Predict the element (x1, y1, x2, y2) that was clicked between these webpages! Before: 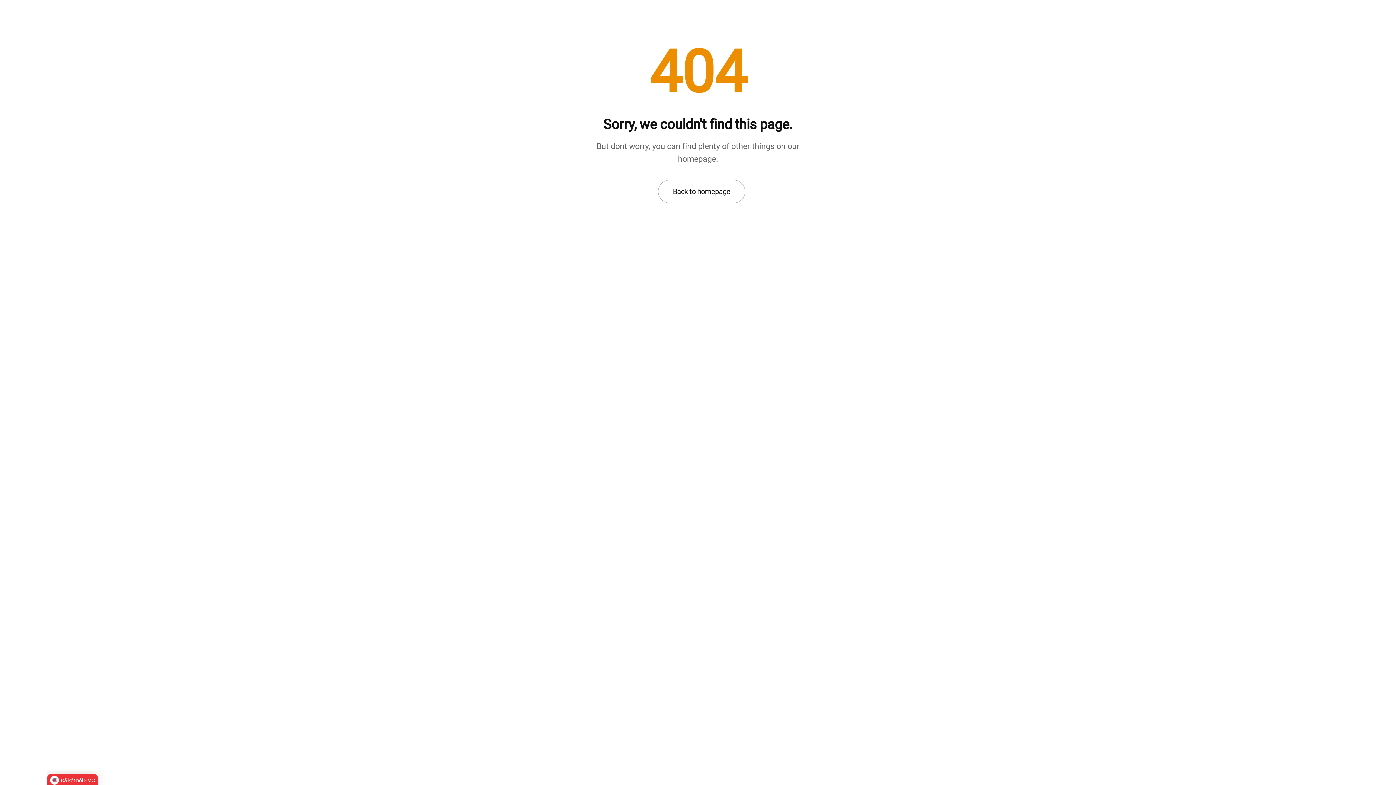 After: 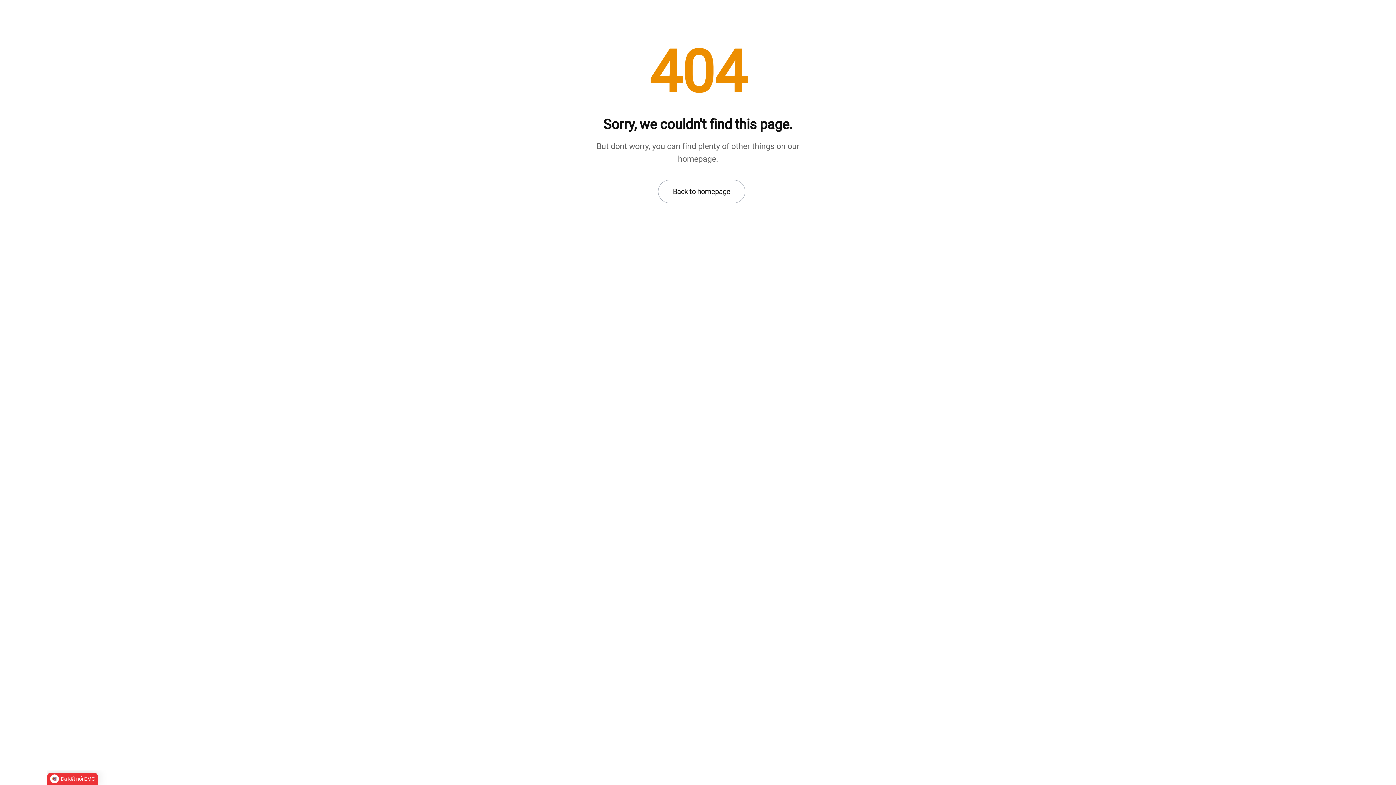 Action: label: Đã kết nối EMC bbox: (47, 774, 97, 786)